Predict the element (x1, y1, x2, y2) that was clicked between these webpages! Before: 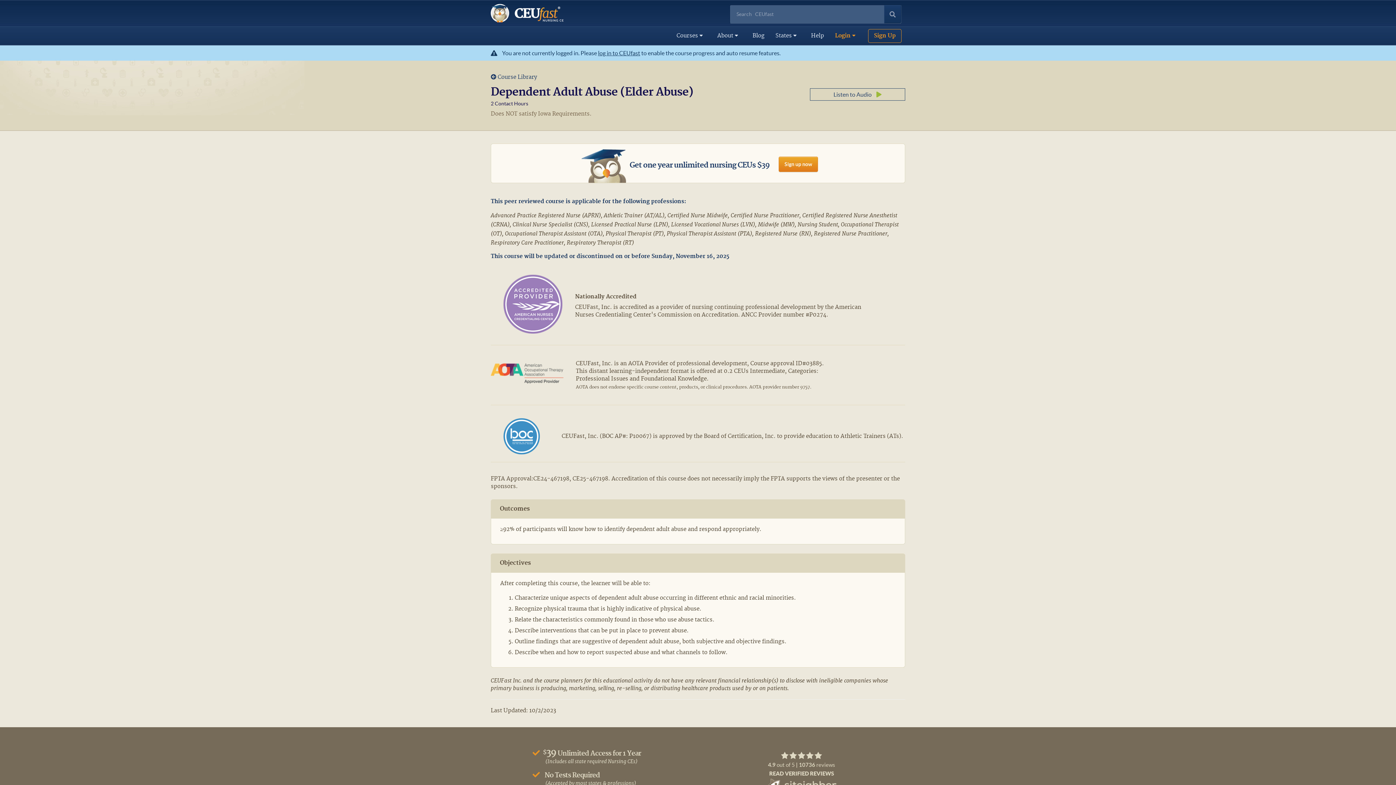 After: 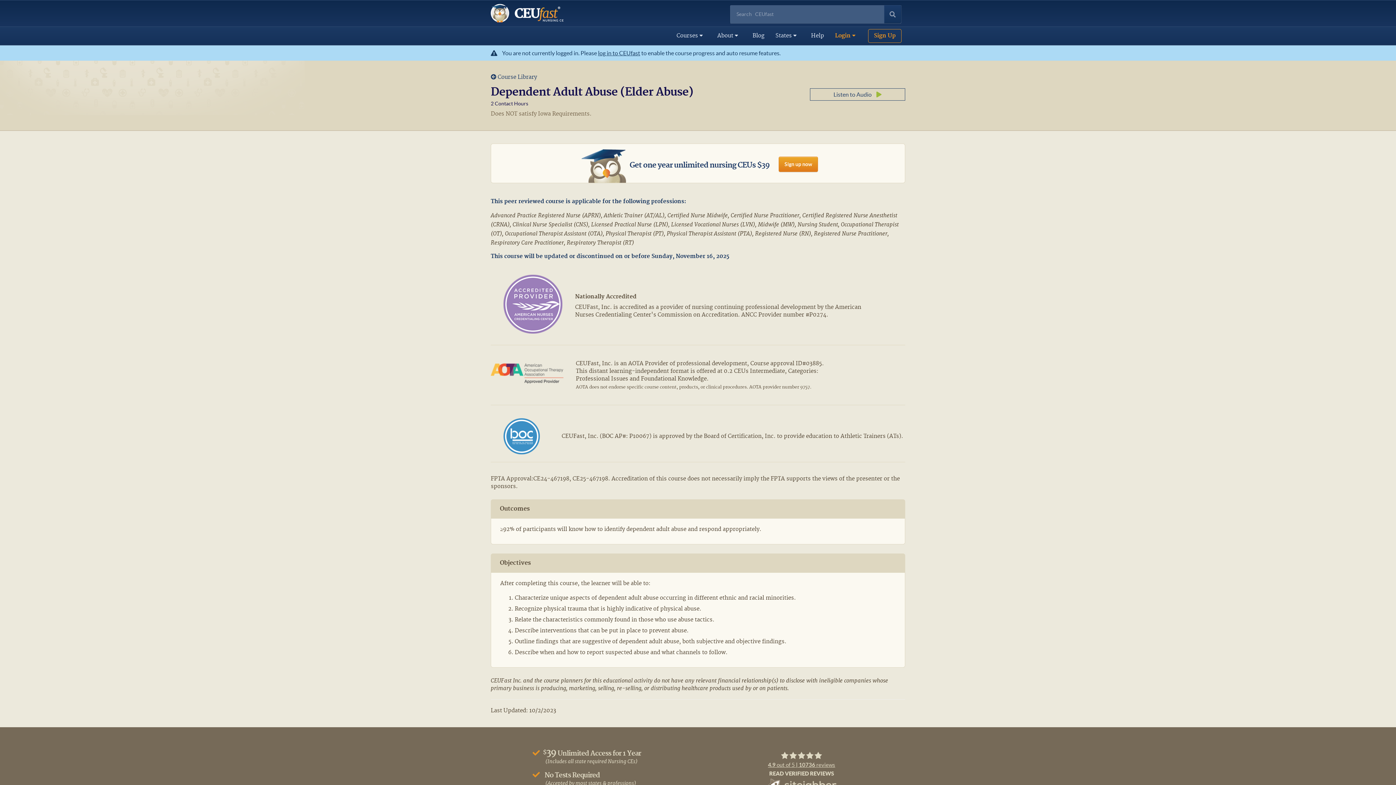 Action: label: 4.9 out of 5 | 10736 reviews bbox: (768, 762, 835, 768)